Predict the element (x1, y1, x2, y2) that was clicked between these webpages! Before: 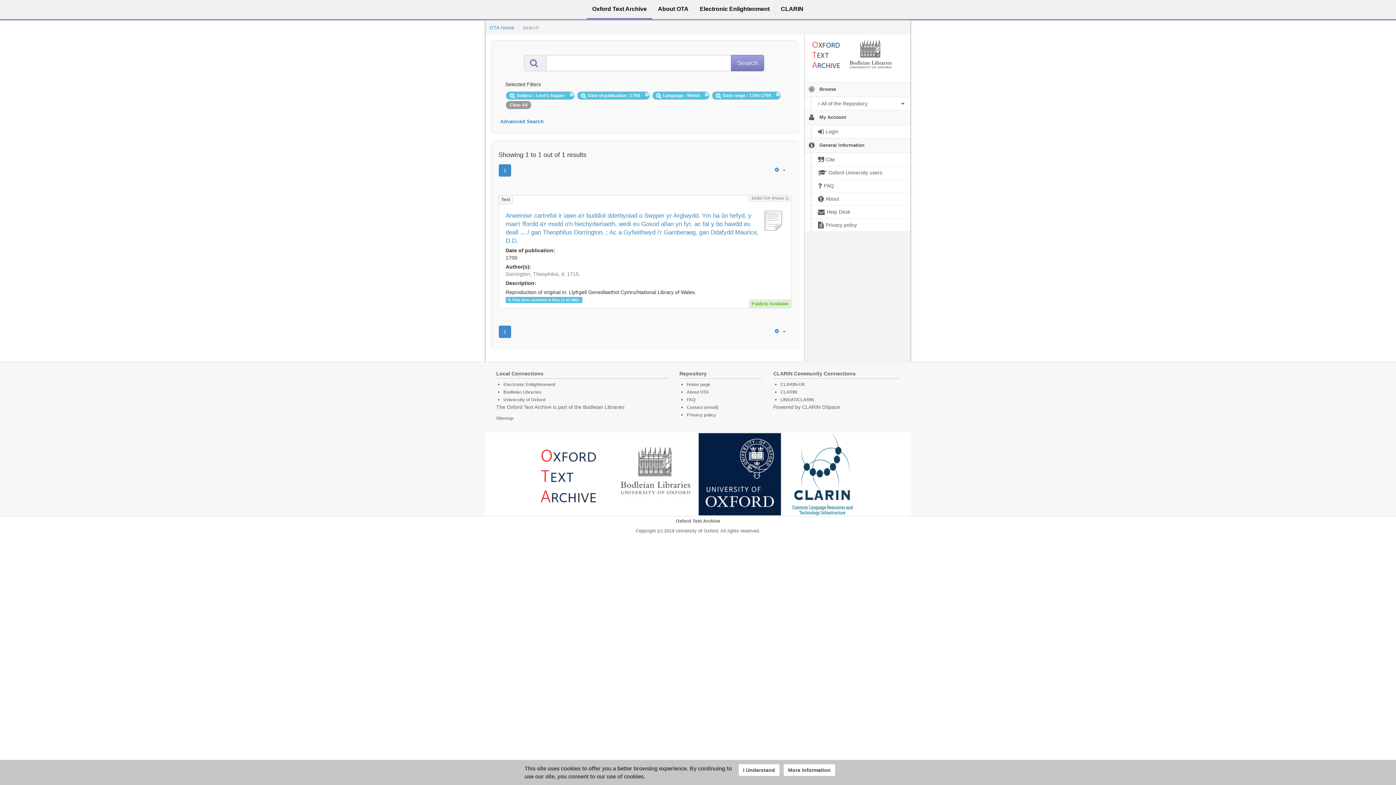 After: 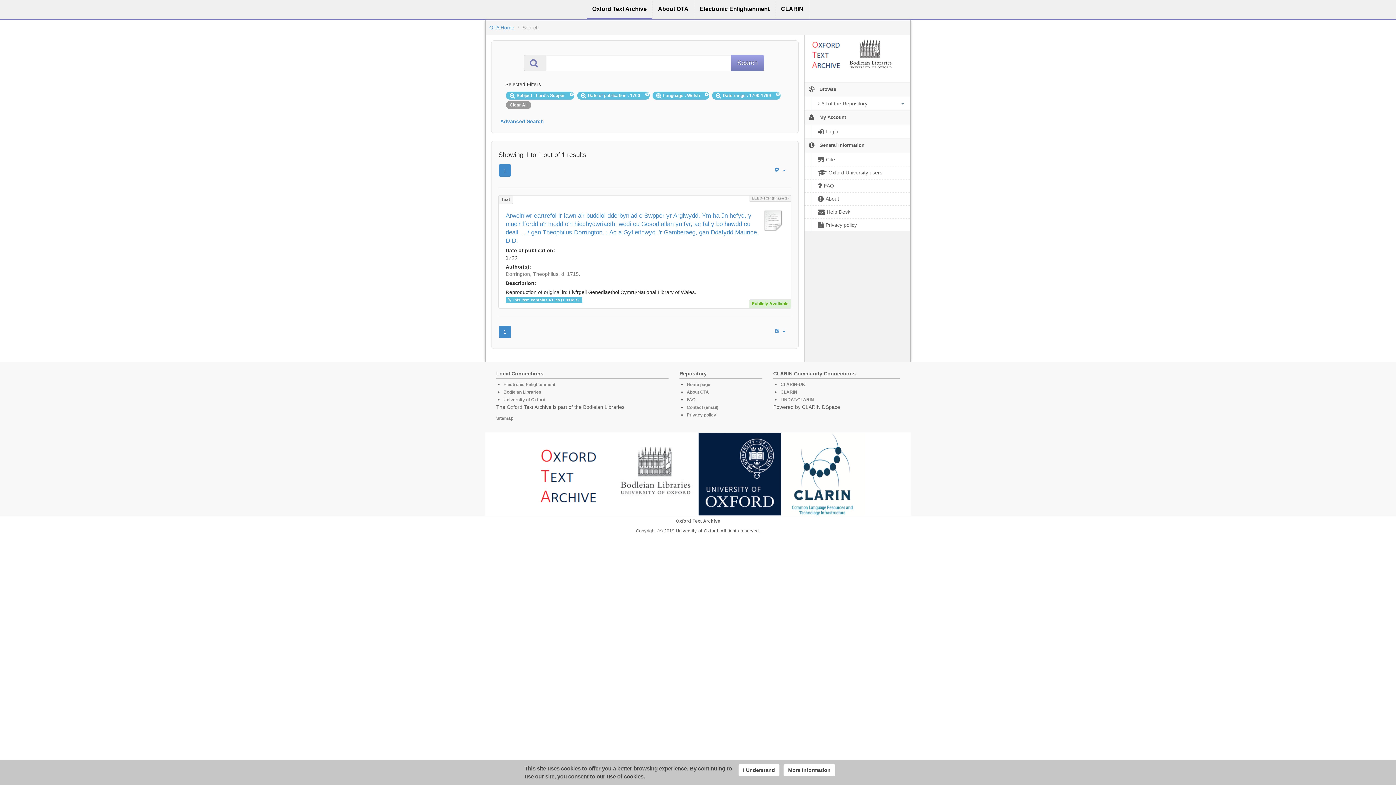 Action: label: 1 bbox: (498, 325, 511, 338)